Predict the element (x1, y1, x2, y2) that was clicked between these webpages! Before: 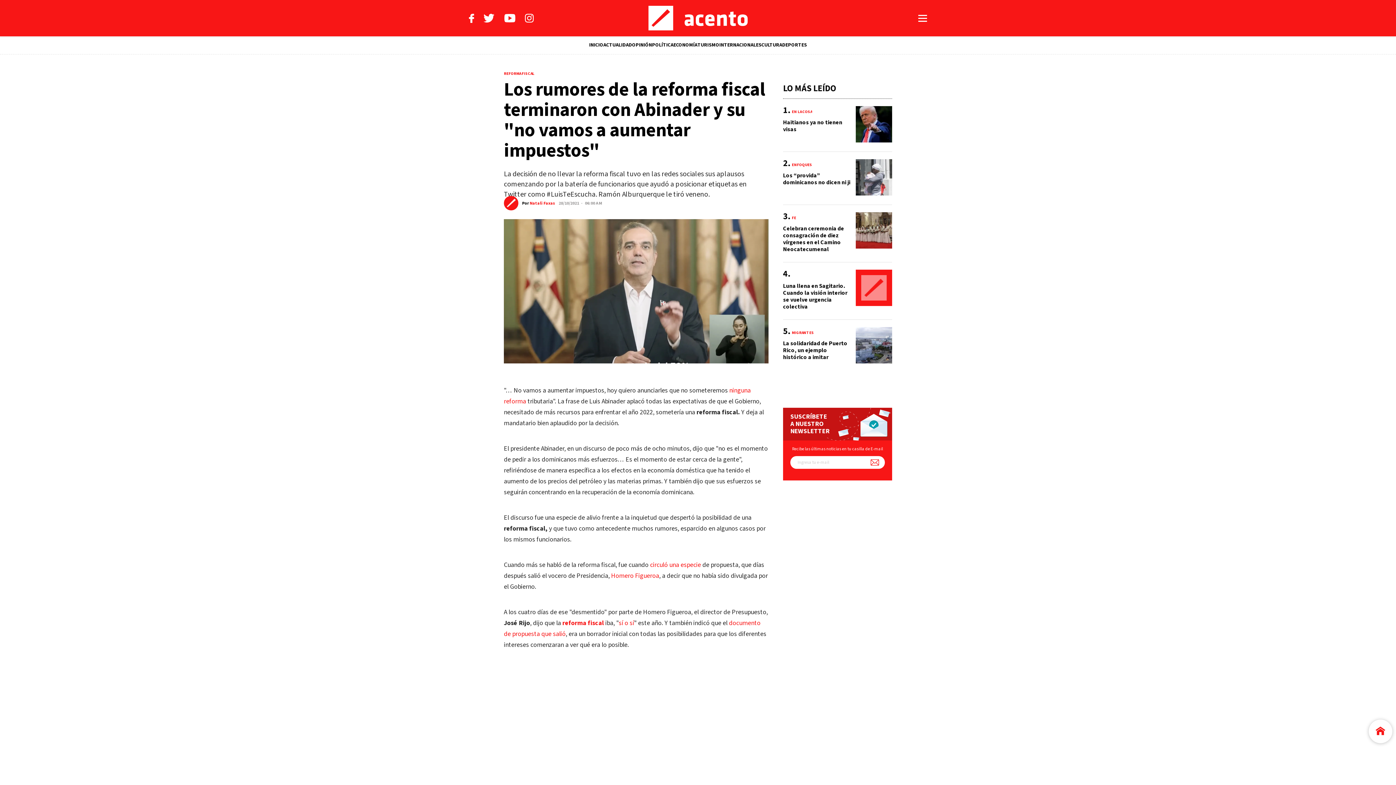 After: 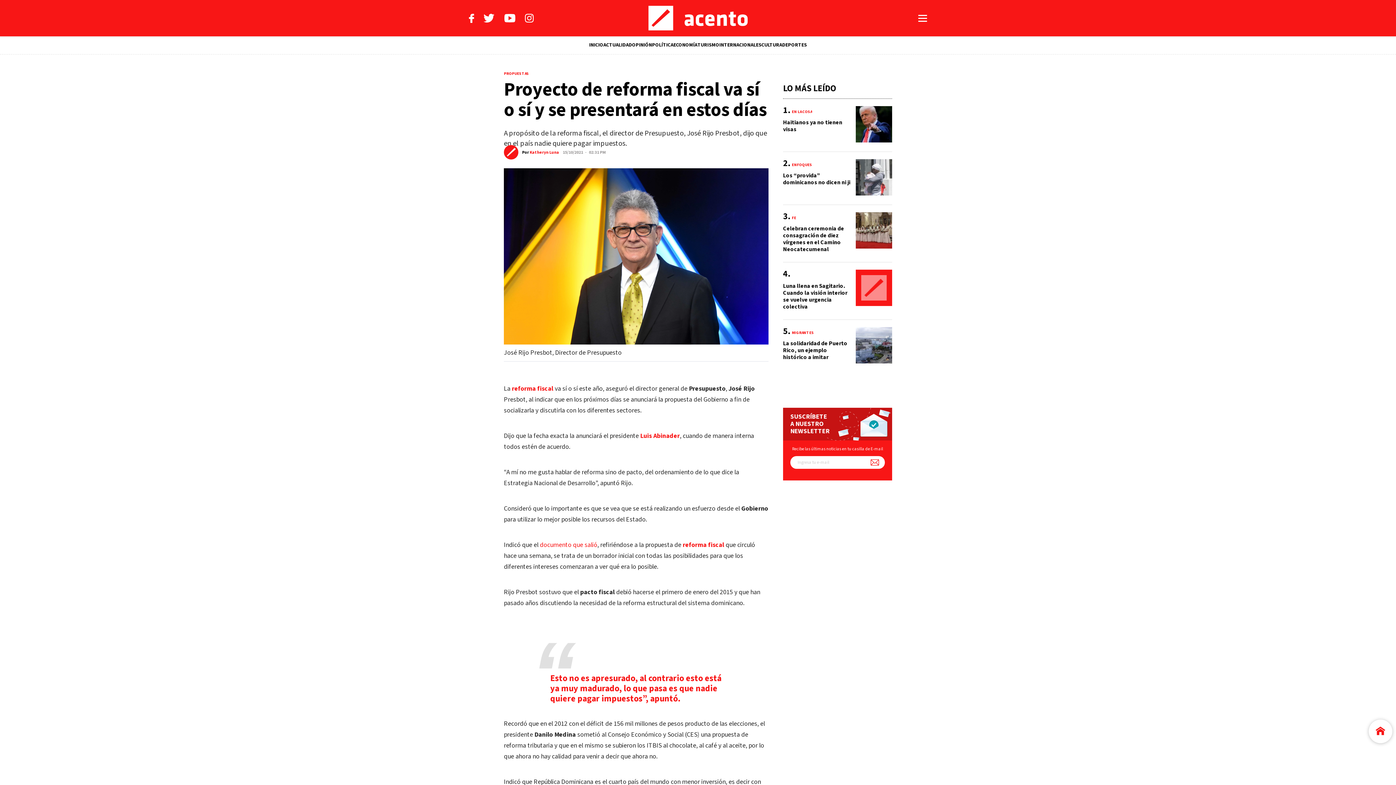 Action: label: sí o sí bbox: (618, 618, 634, 628)